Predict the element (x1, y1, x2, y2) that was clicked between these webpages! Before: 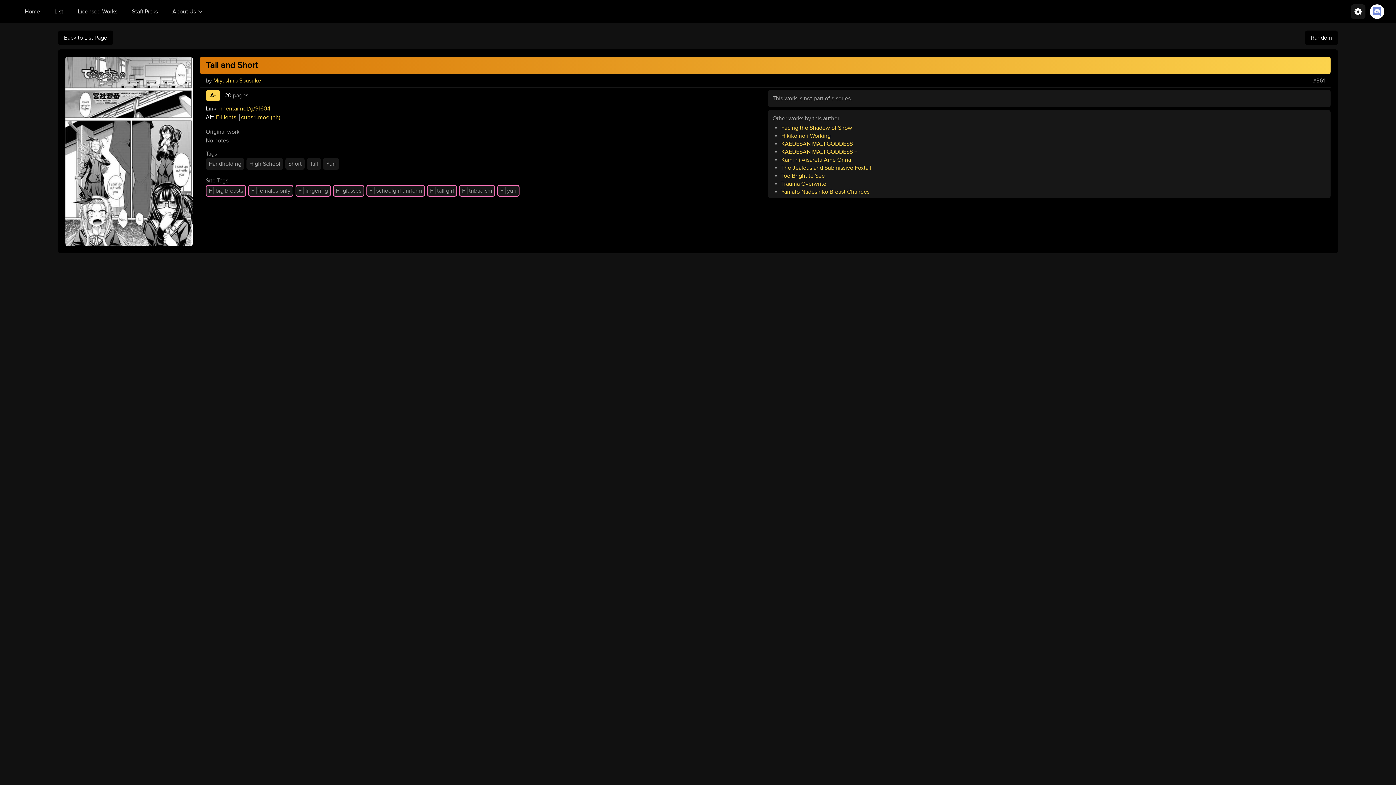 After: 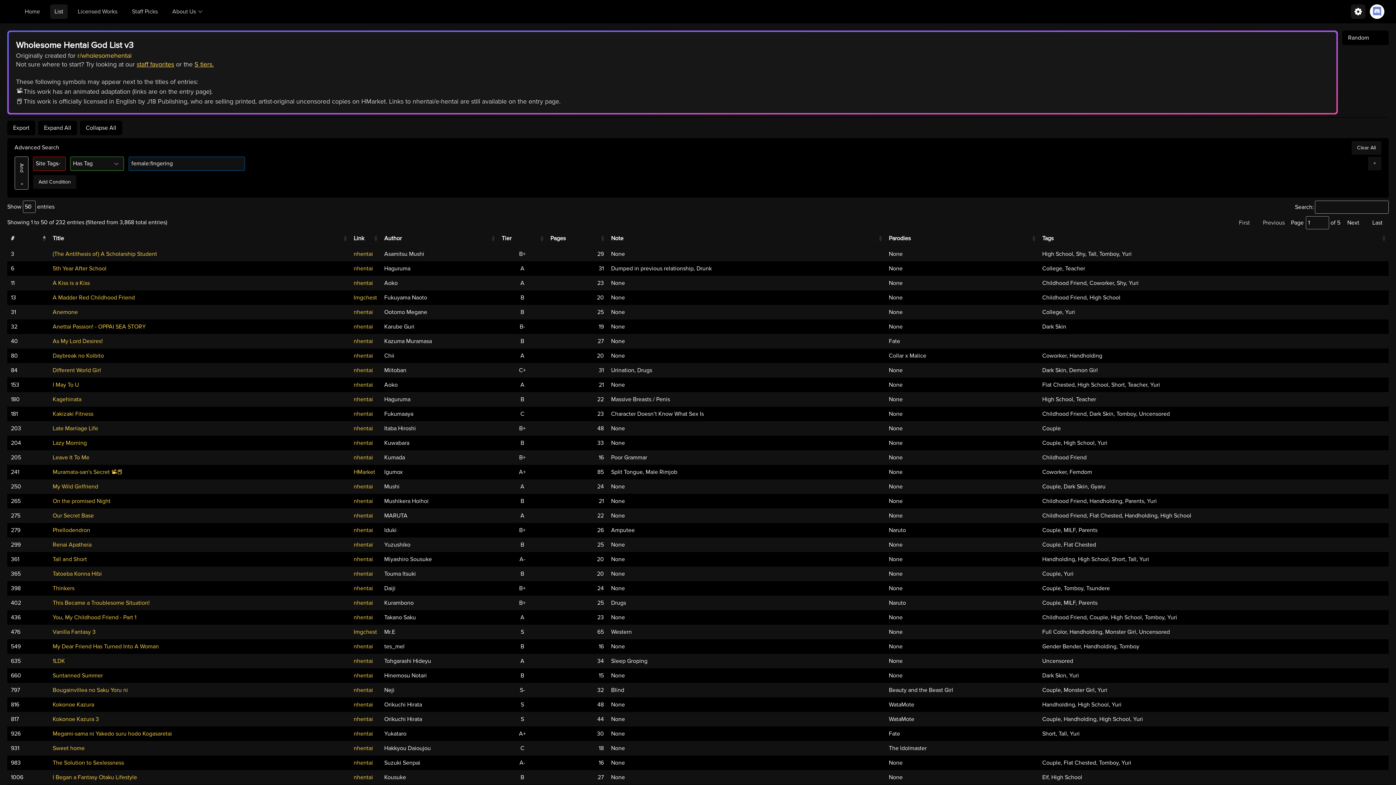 Action: bbox: (296, 185, 330, 196) label: Ffingering